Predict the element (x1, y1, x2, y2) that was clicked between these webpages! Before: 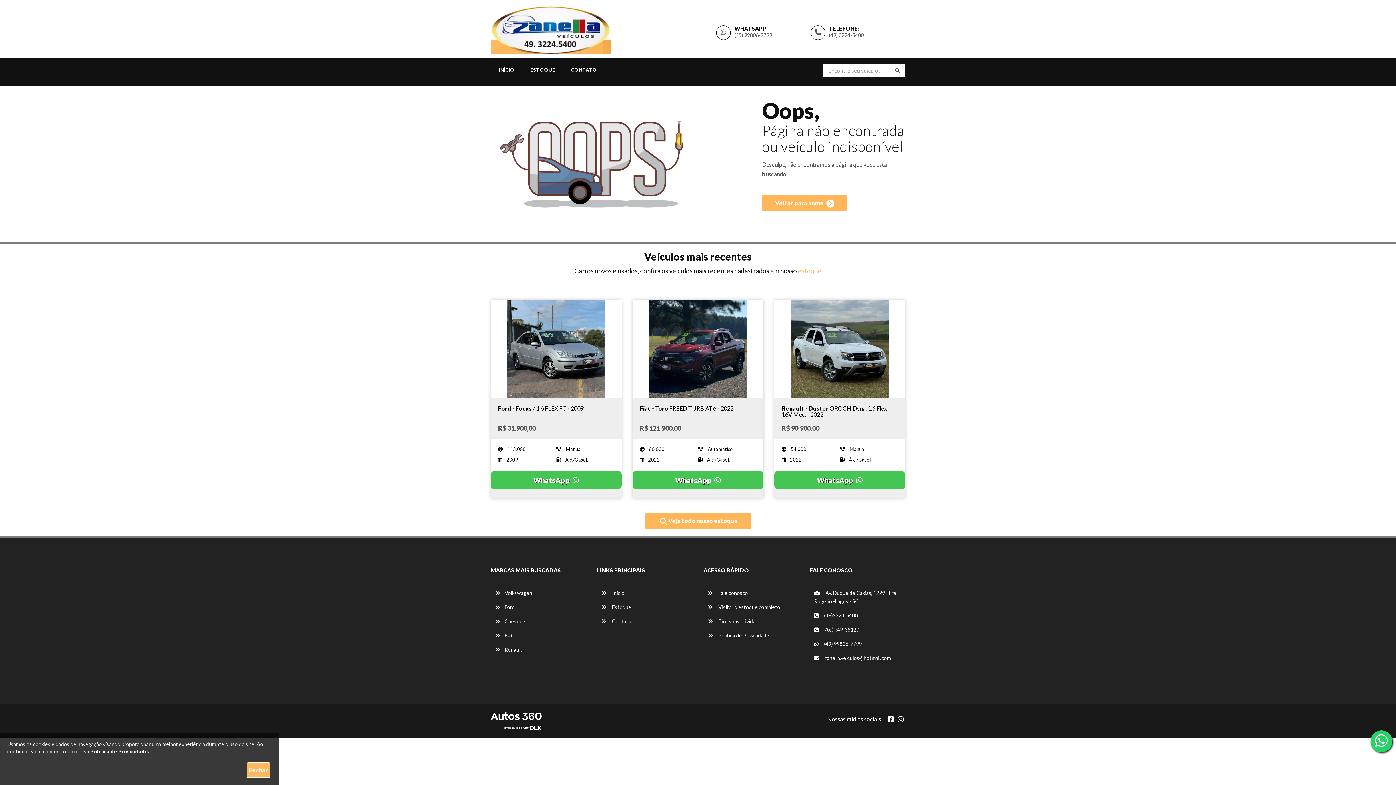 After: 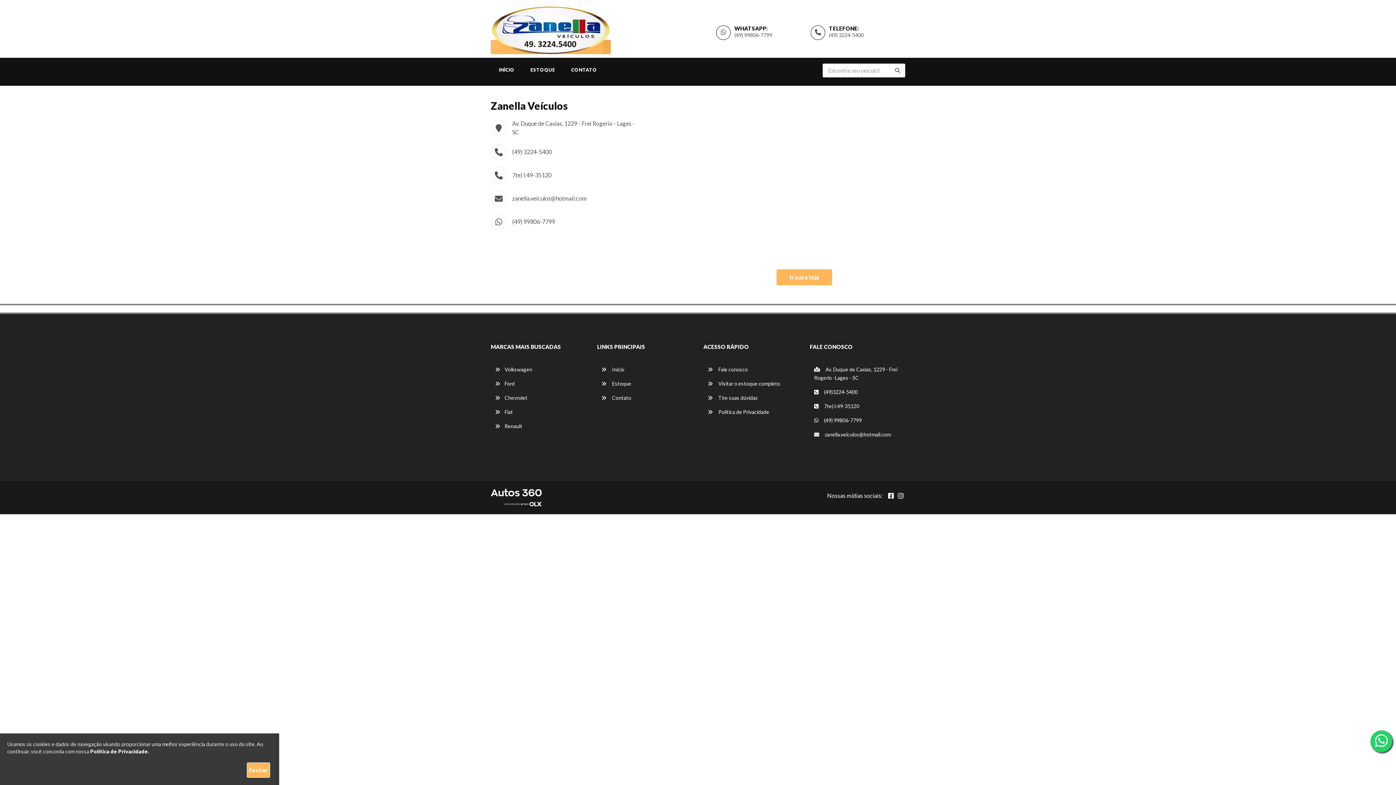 Action: bbox: (601, 618, 631, 624) label:  Contato